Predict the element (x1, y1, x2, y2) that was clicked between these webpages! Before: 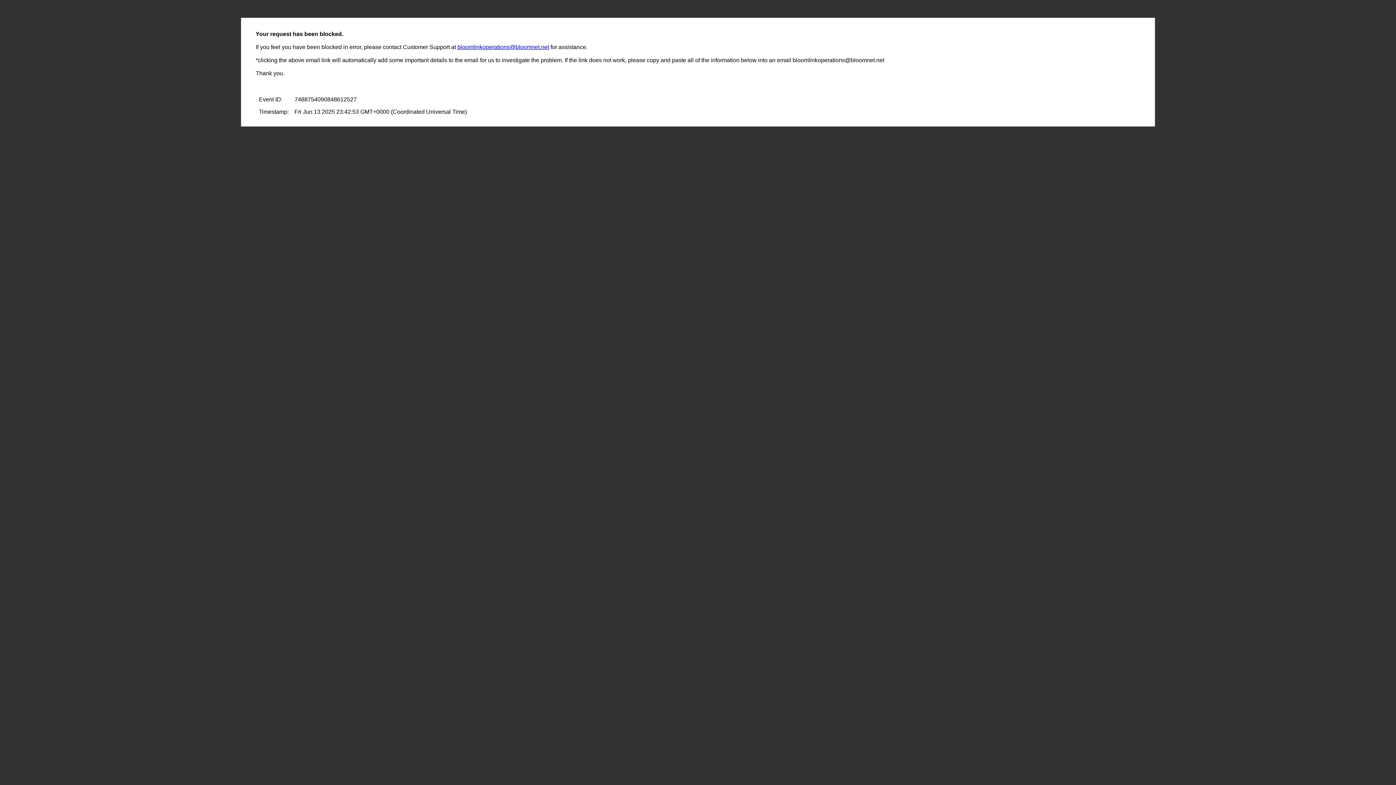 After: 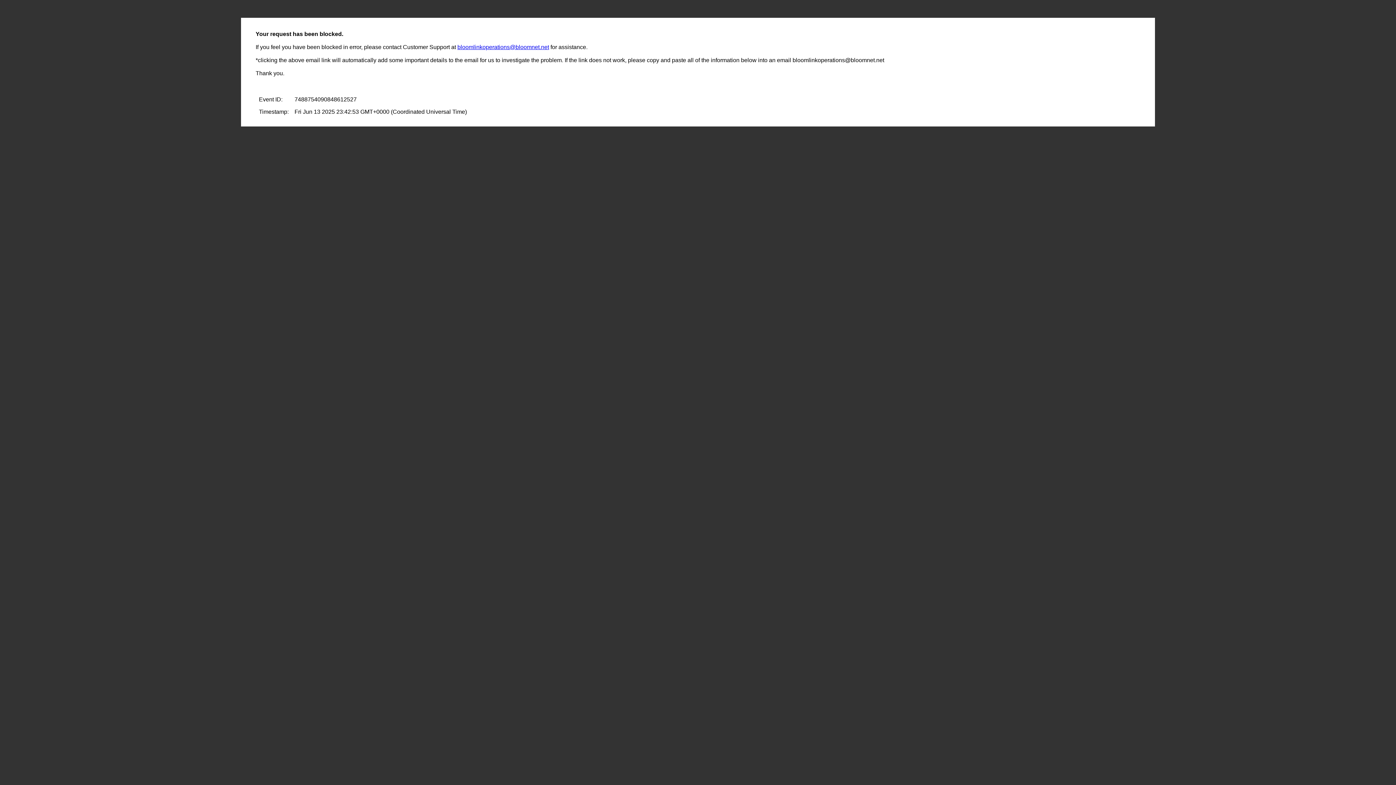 Action: bbox: (457, 44, 549, 50) label: bloomlinkoperations@bloomnet.net